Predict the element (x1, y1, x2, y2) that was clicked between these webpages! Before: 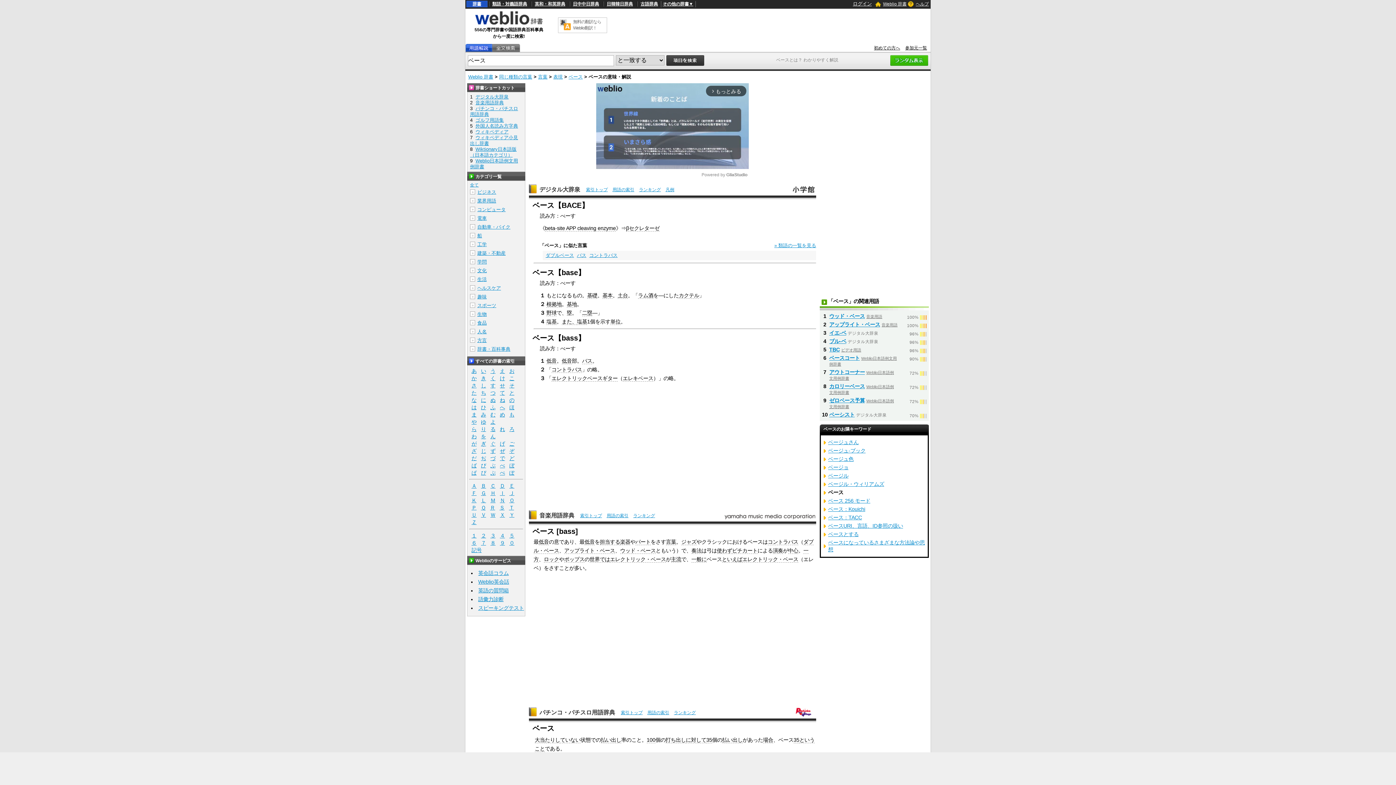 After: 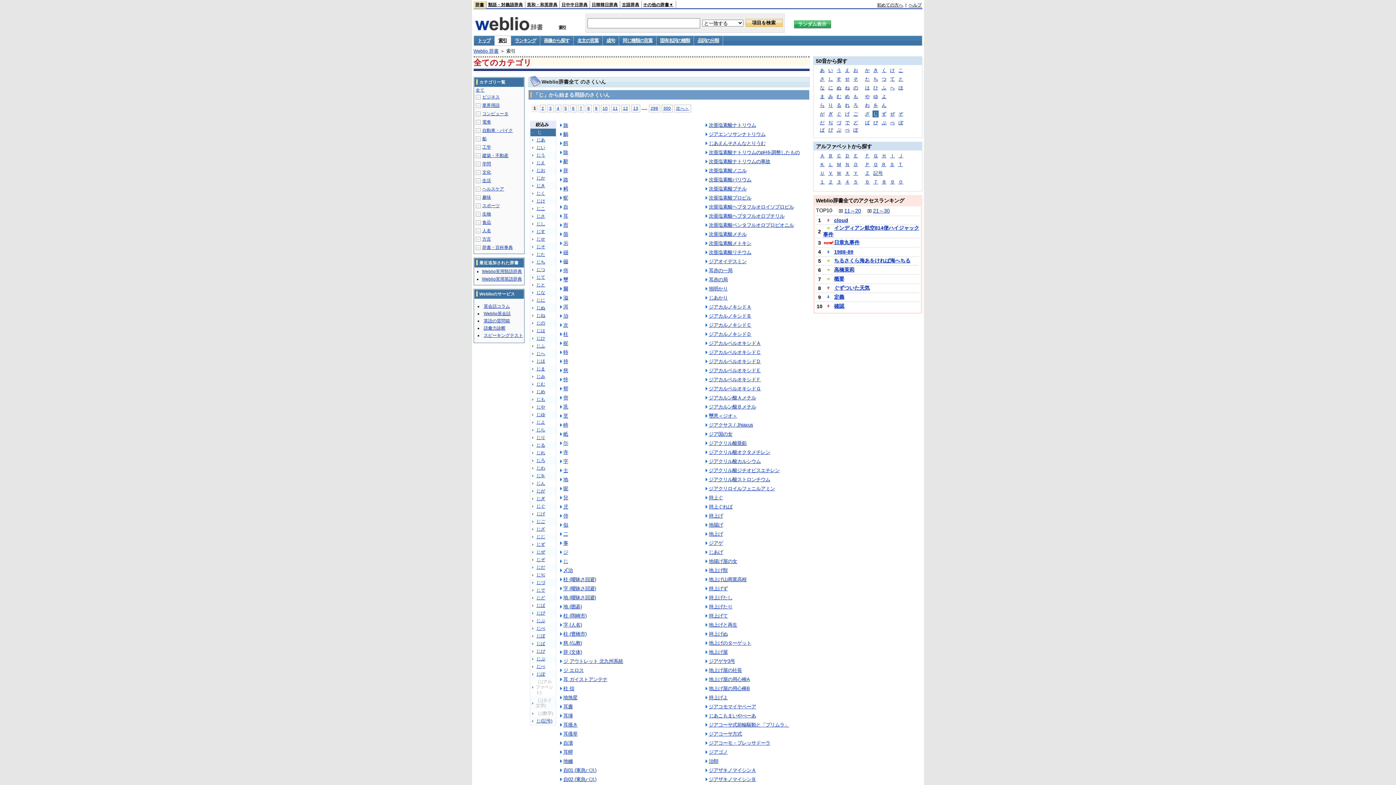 Action: bbox: (478, 448, 488, 454) label: じ